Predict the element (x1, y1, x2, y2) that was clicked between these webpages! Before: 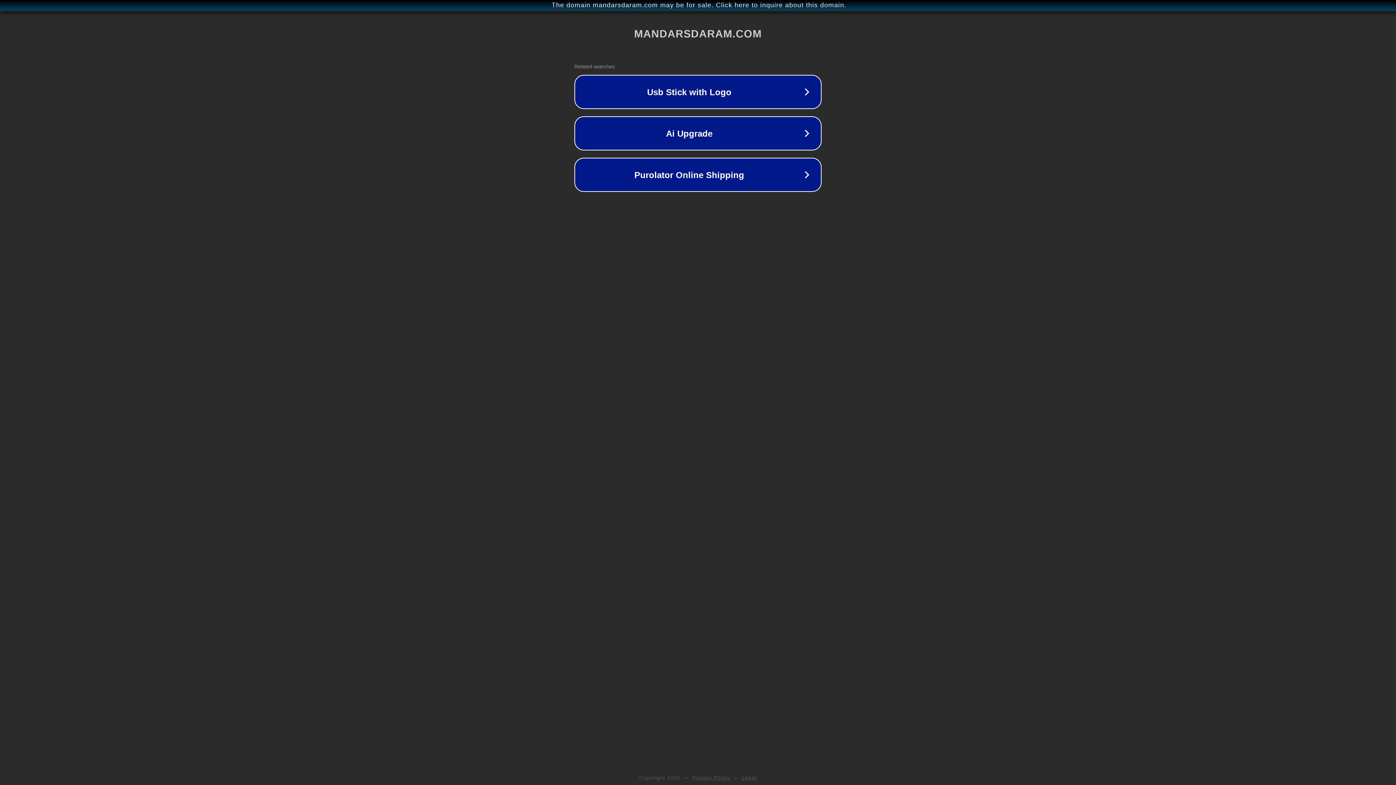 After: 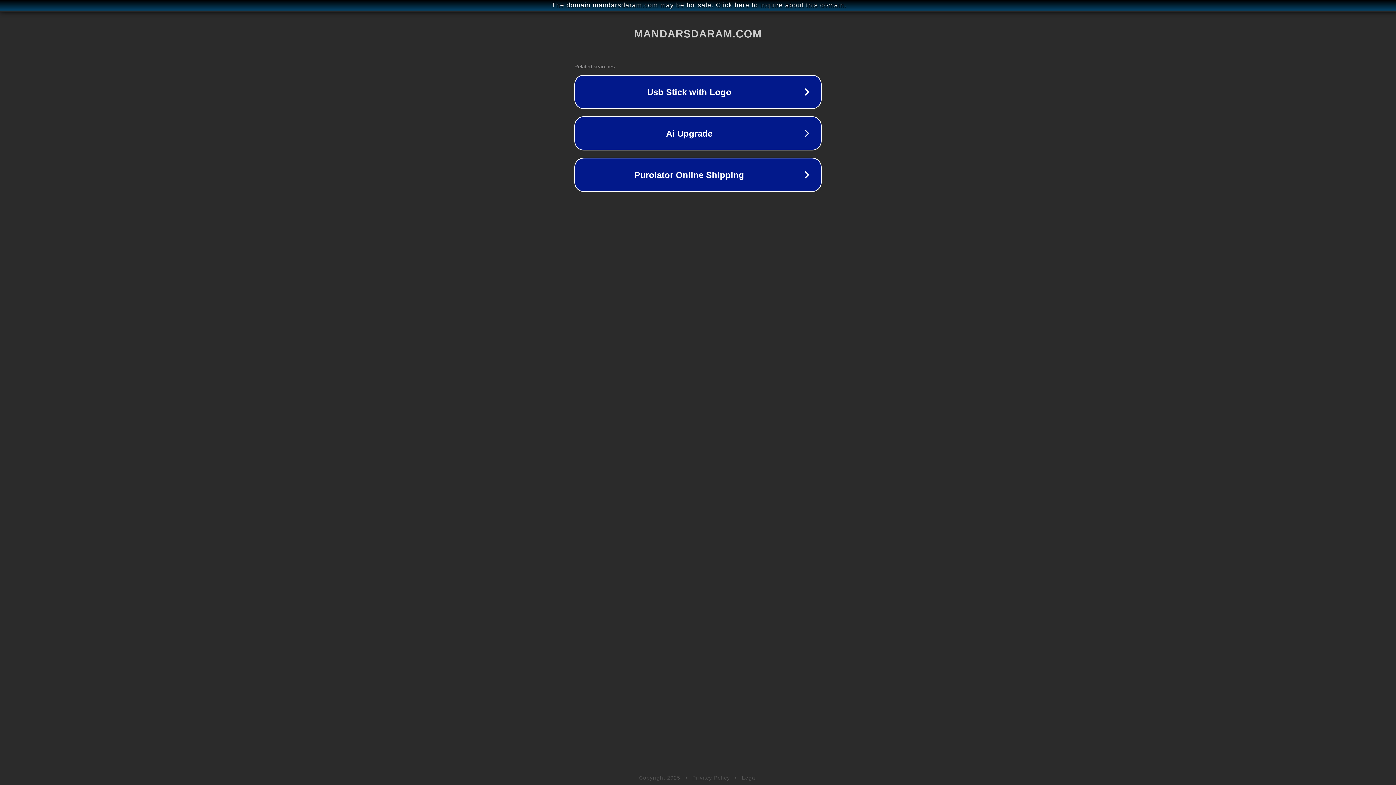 Action: label: Privacy Policy bbox: (692, 775, 730, 781)